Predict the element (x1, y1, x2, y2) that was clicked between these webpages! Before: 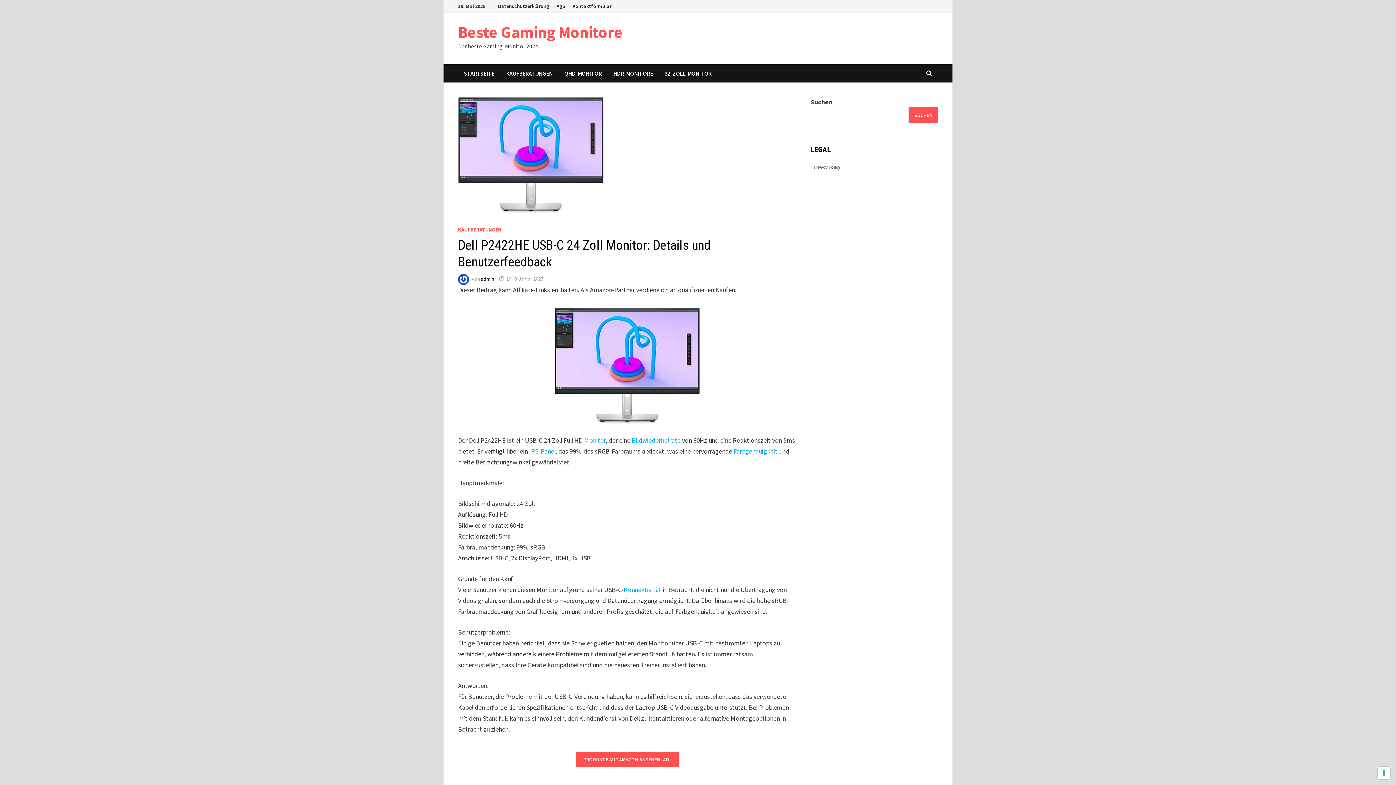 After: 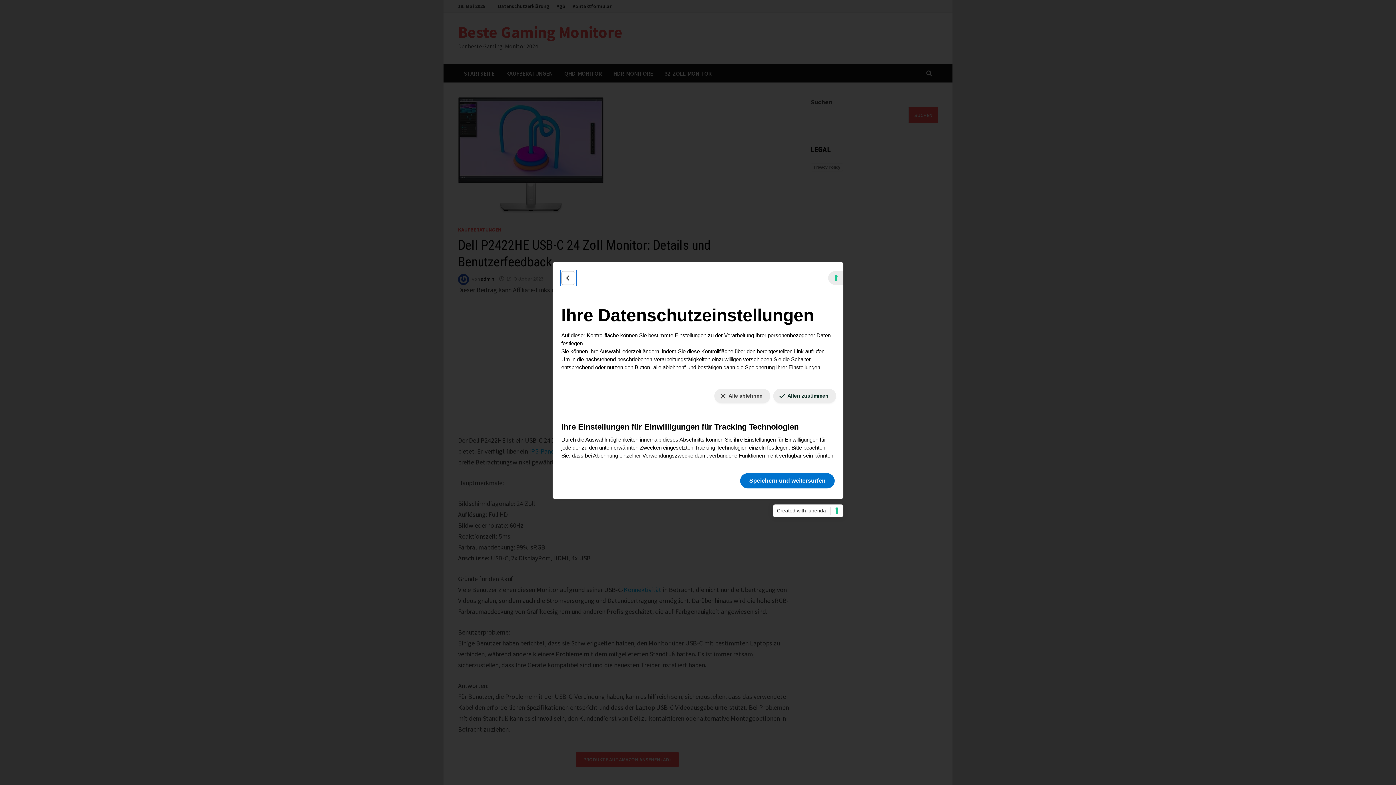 Action: label: Ihre Einstellungen für Einwilligungen für Tracking Technologien bbox: (1378, 767, 1390, 779)